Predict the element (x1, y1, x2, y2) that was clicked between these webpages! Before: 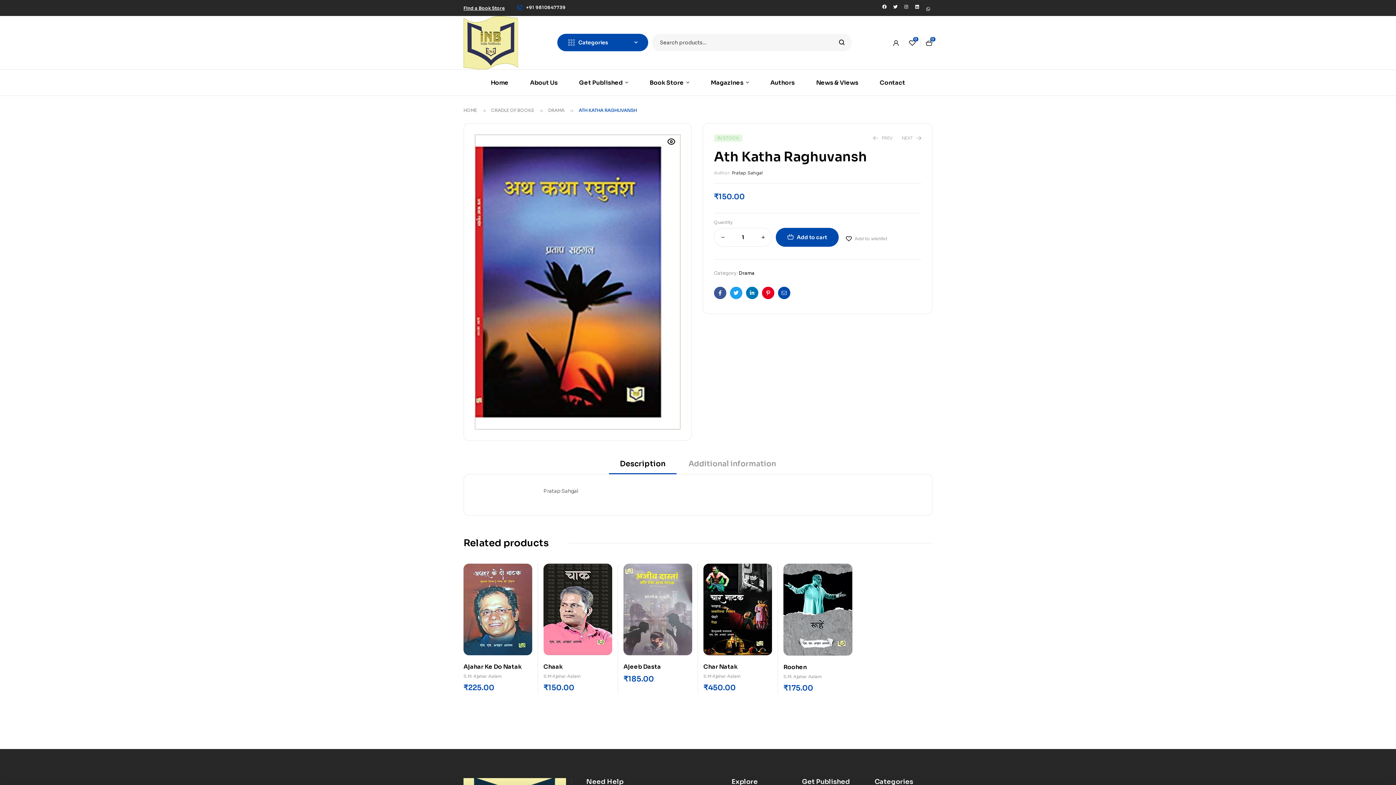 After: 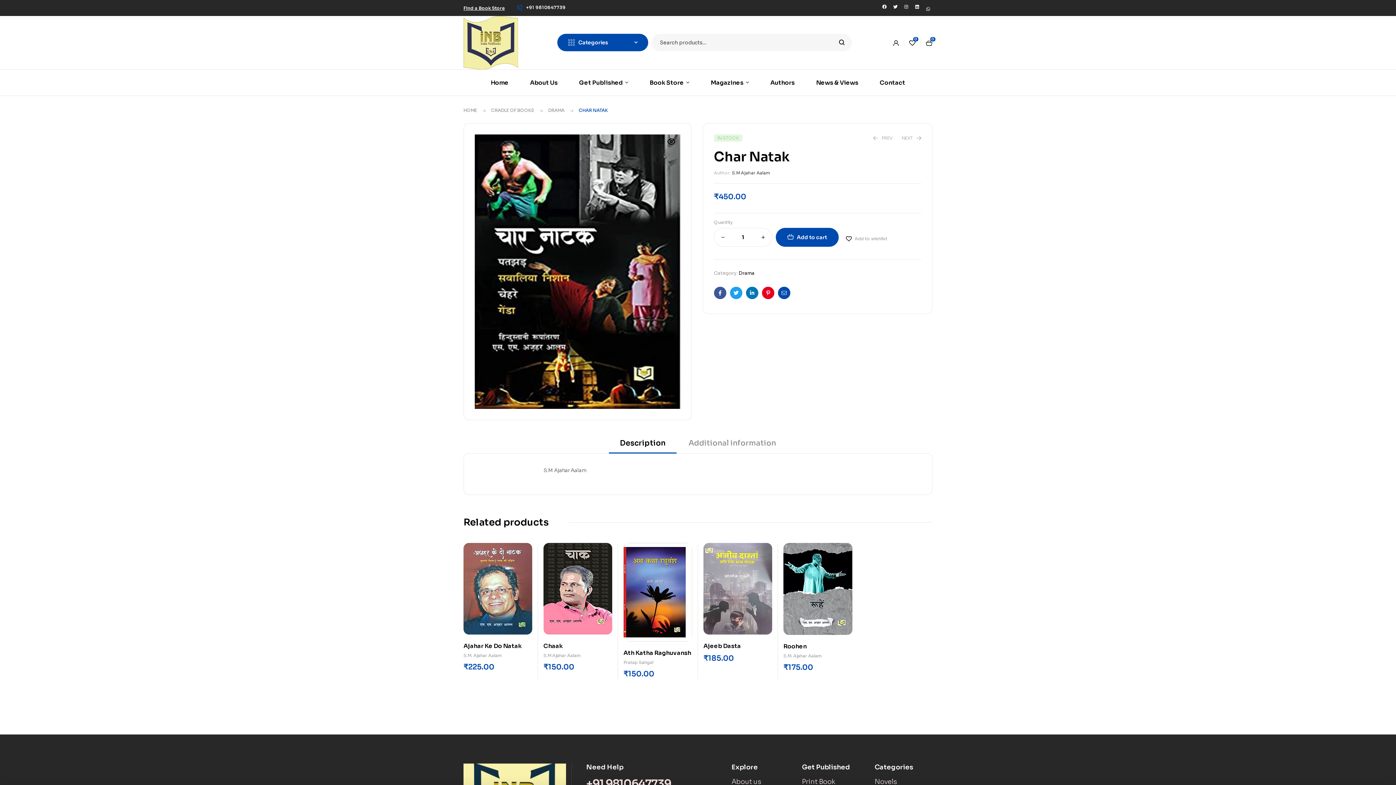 Action: bbox: (703, 563, 772, 655)